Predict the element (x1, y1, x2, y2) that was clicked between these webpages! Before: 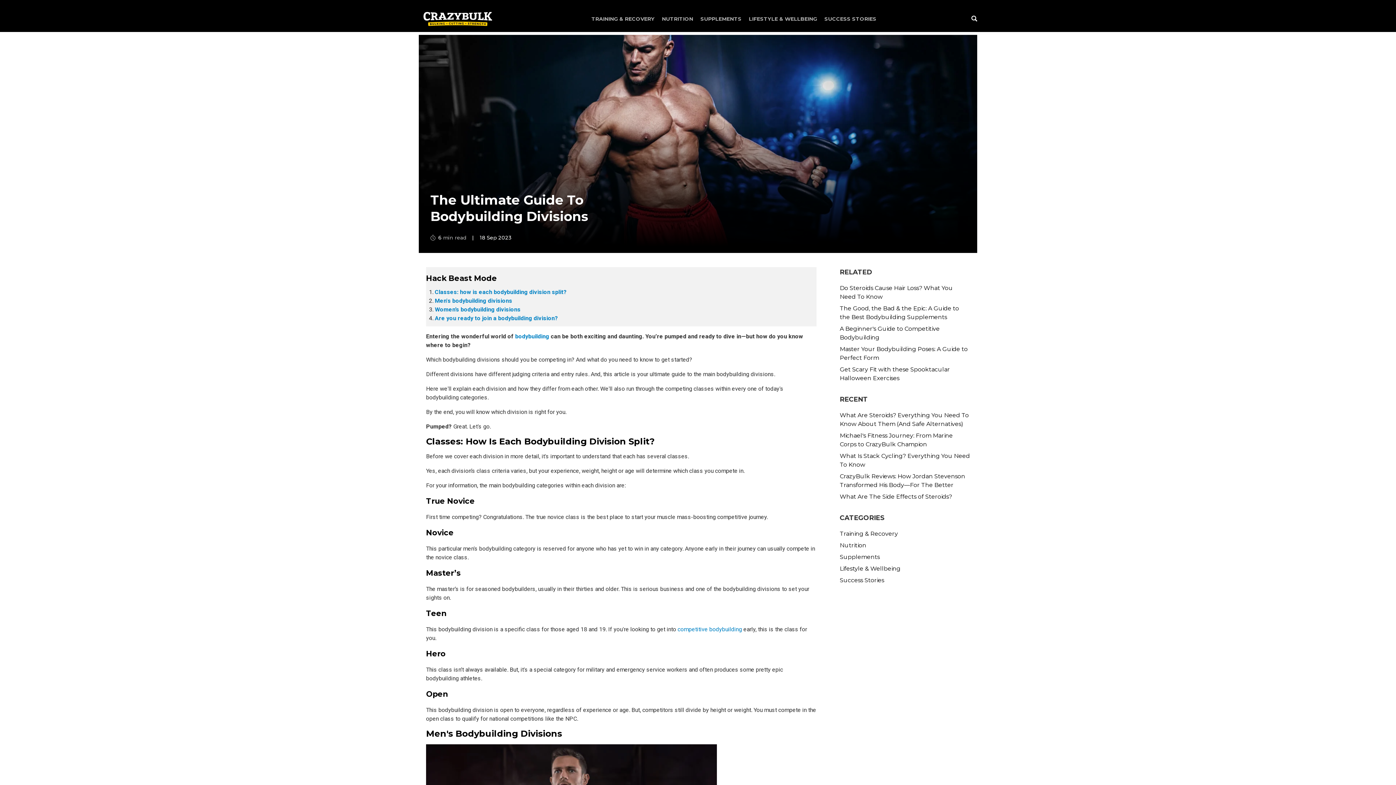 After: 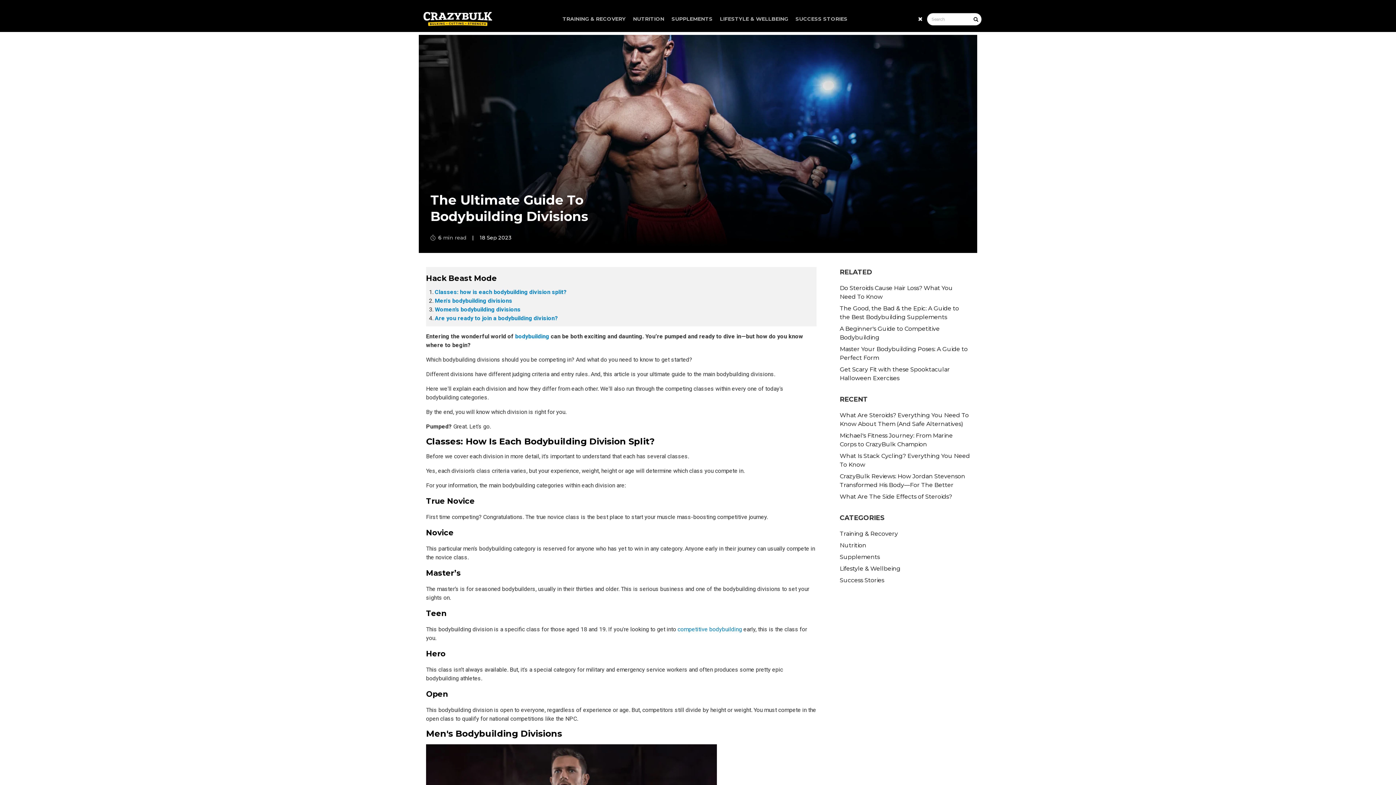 Action: bbox: (971, 14, 977, 23)